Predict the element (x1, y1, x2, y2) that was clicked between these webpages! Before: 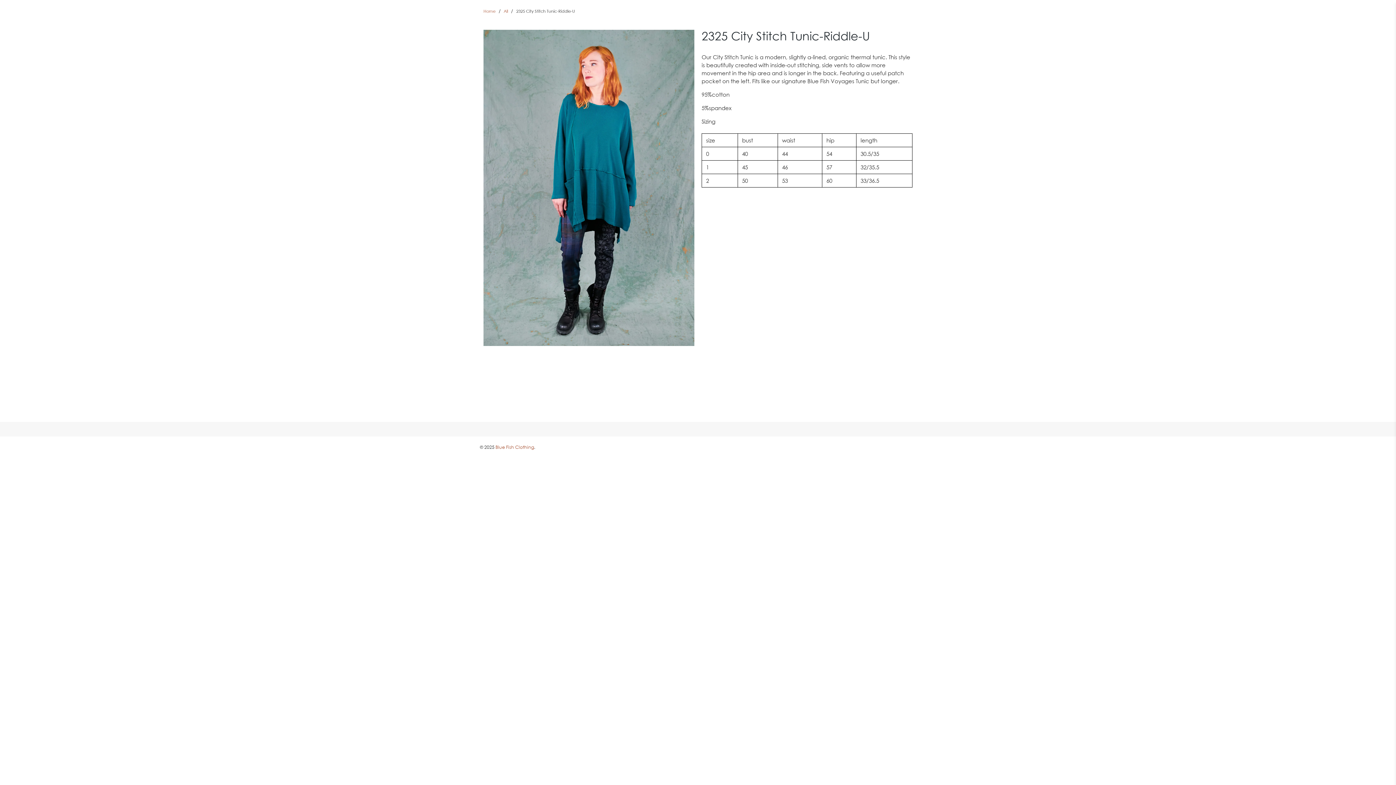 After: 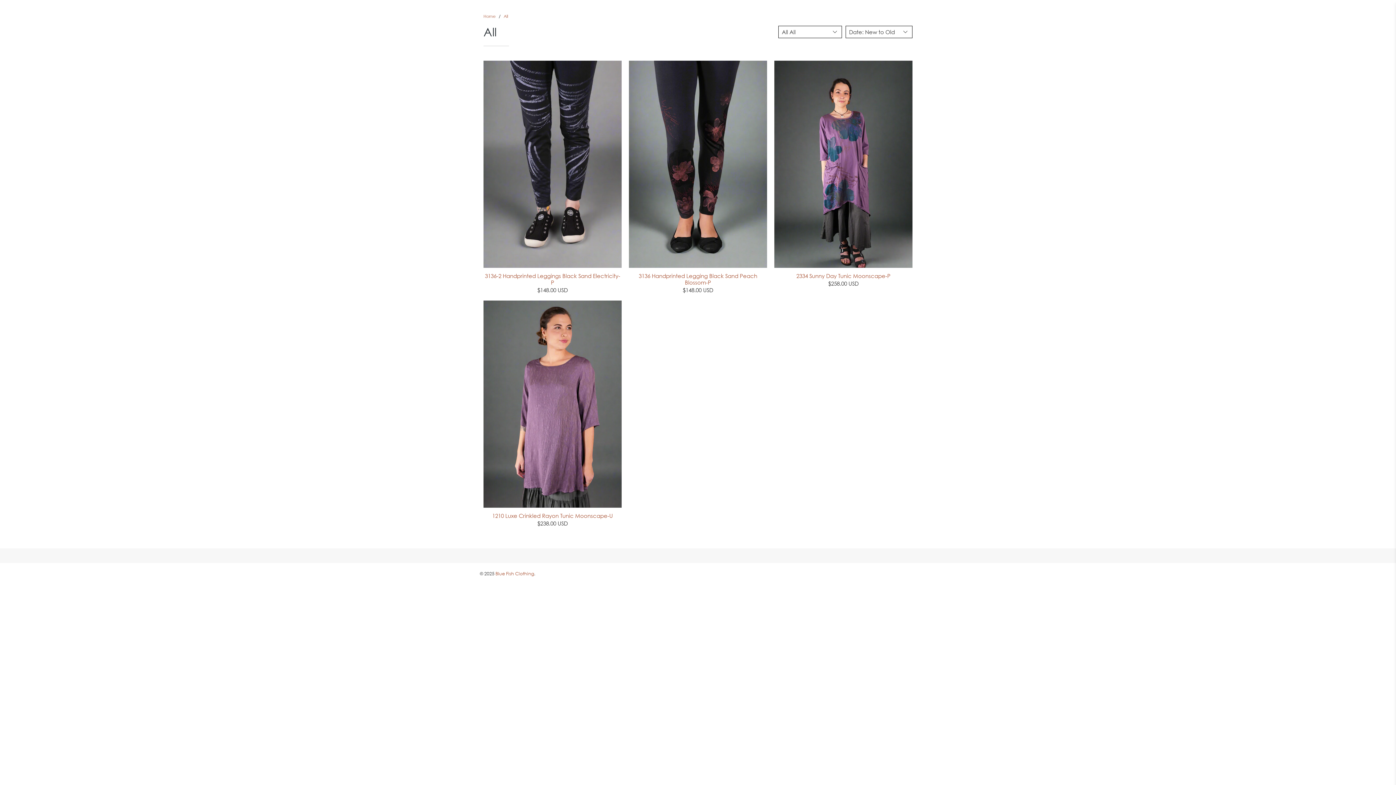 Action: bbox: (503, 9, 508, 13) label: All